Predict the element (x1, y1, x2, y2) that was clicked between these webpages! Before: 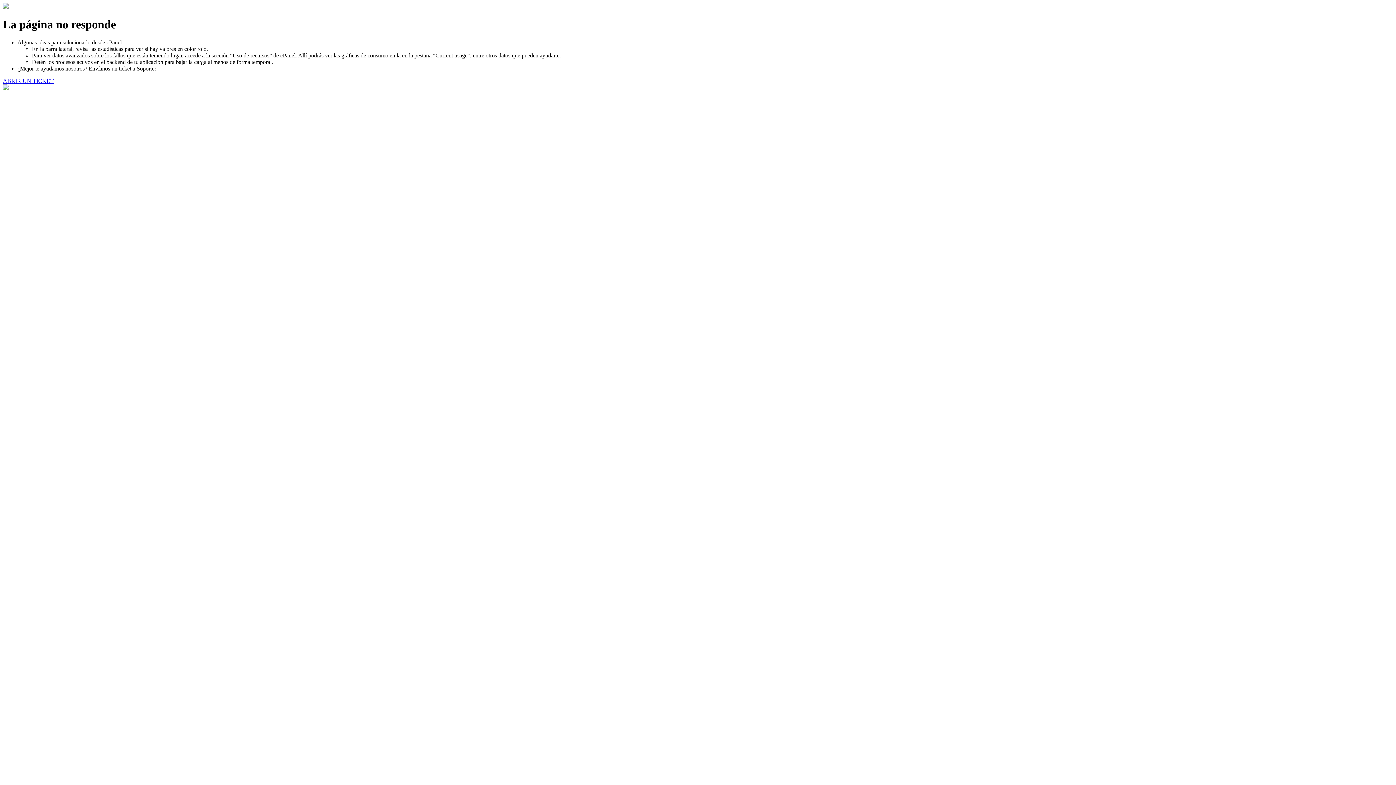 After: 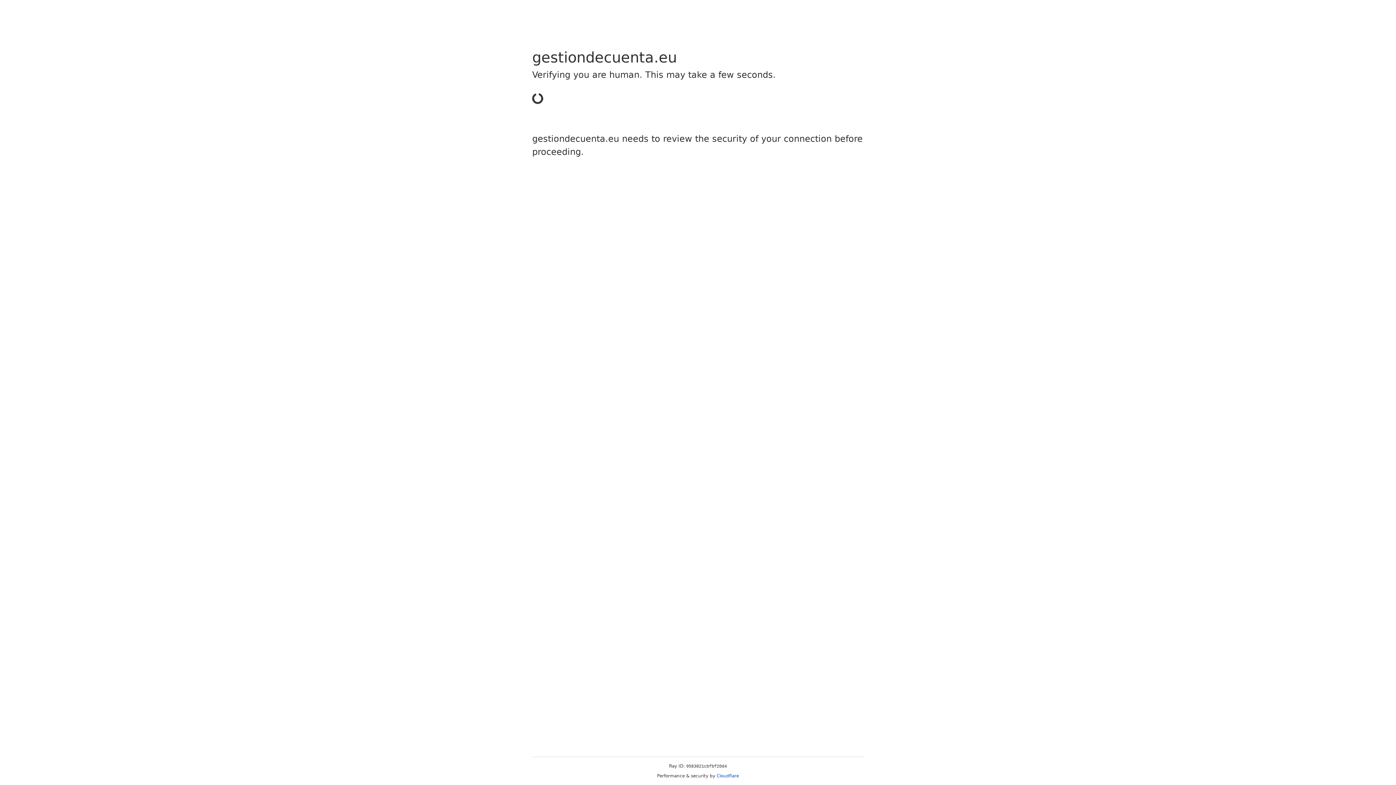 Action: bbox: (2, 77, 53, 83) label: ABRIR UN TICKET